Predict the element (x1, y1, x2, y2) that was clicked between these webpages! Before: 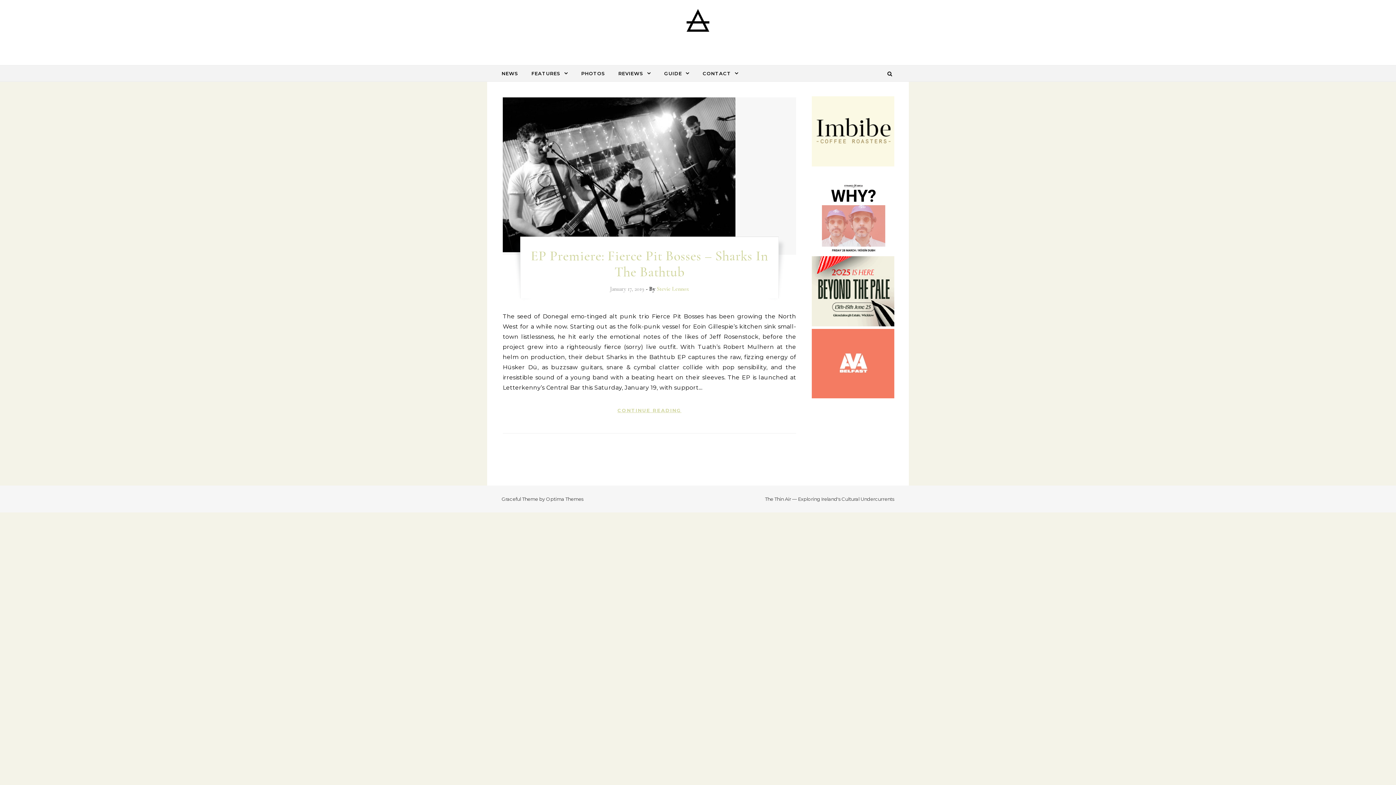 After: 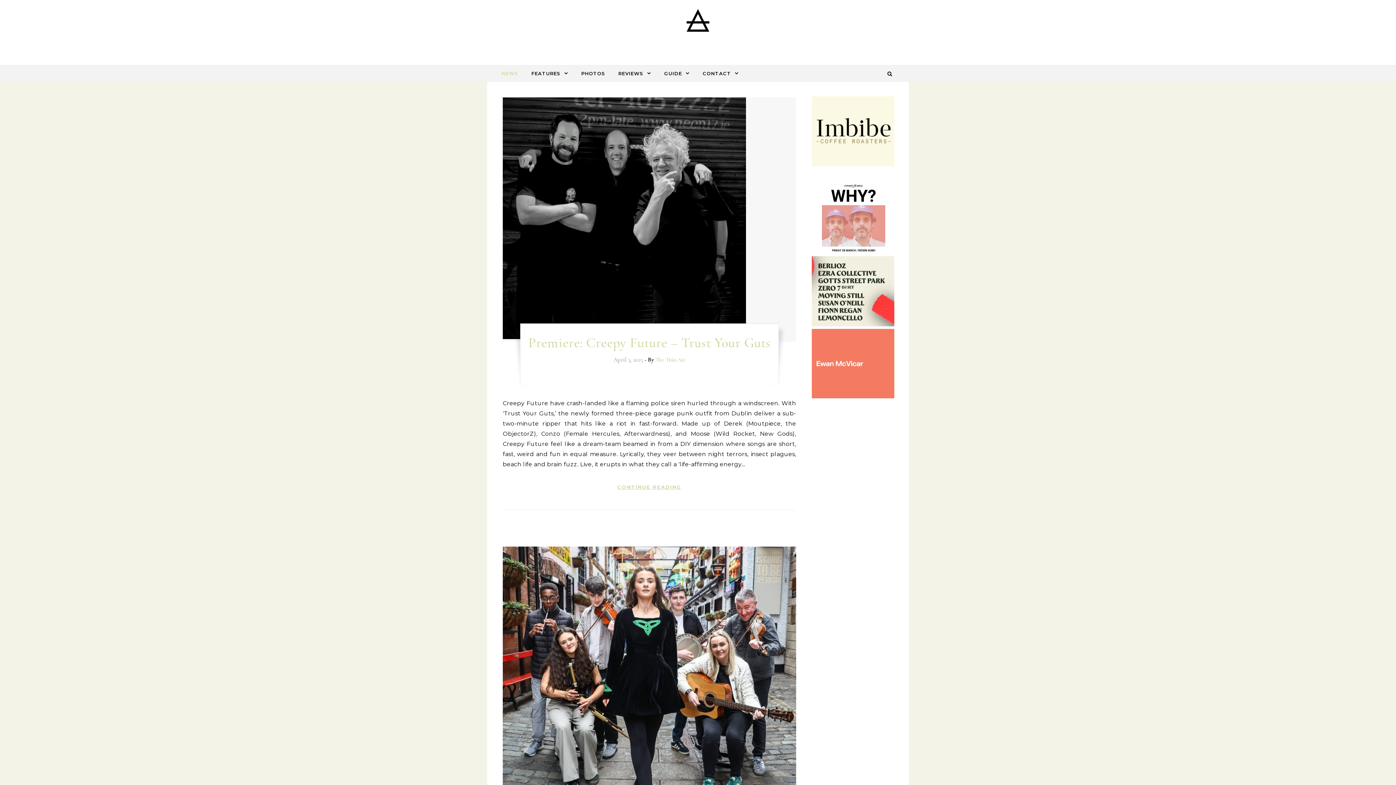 Action: label: NEWS bbox: (501, 65, 524, 81)